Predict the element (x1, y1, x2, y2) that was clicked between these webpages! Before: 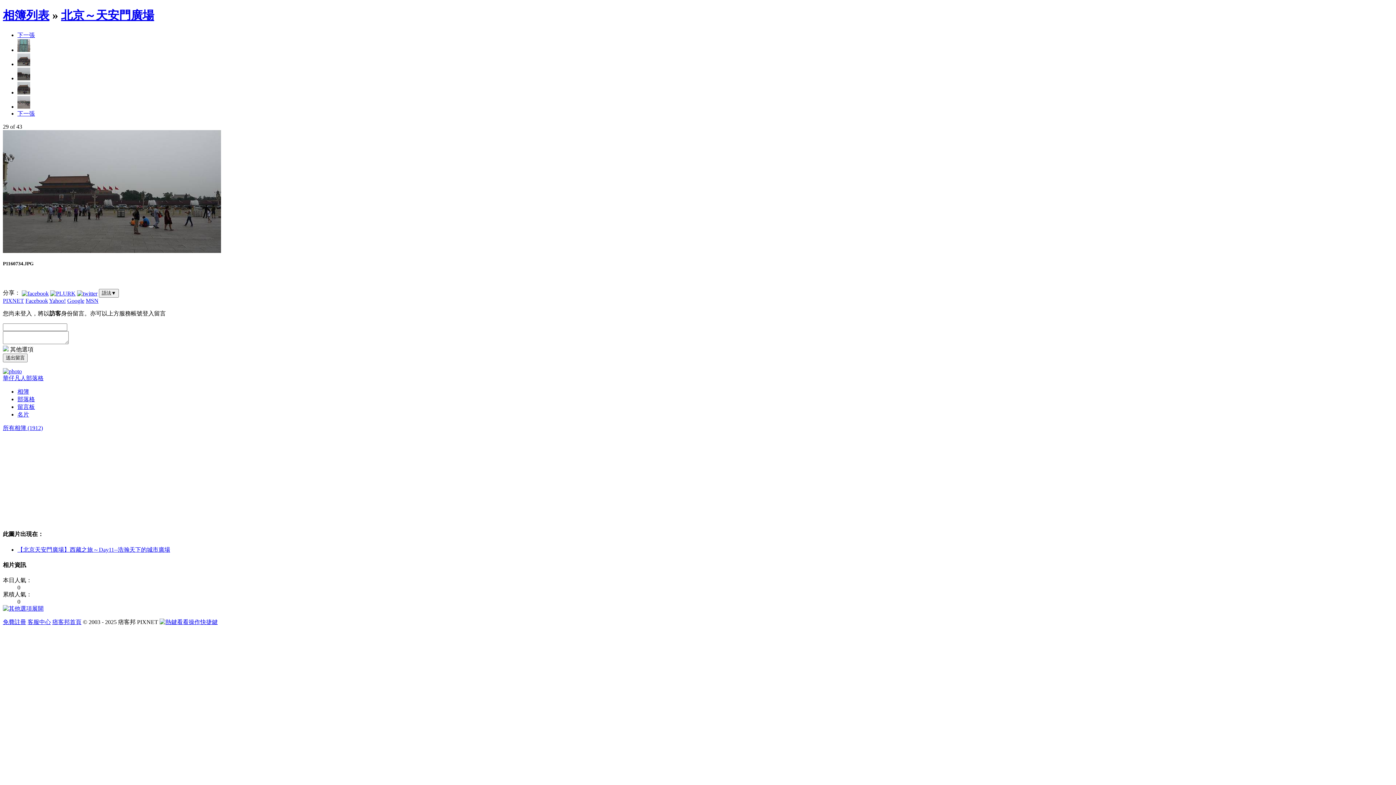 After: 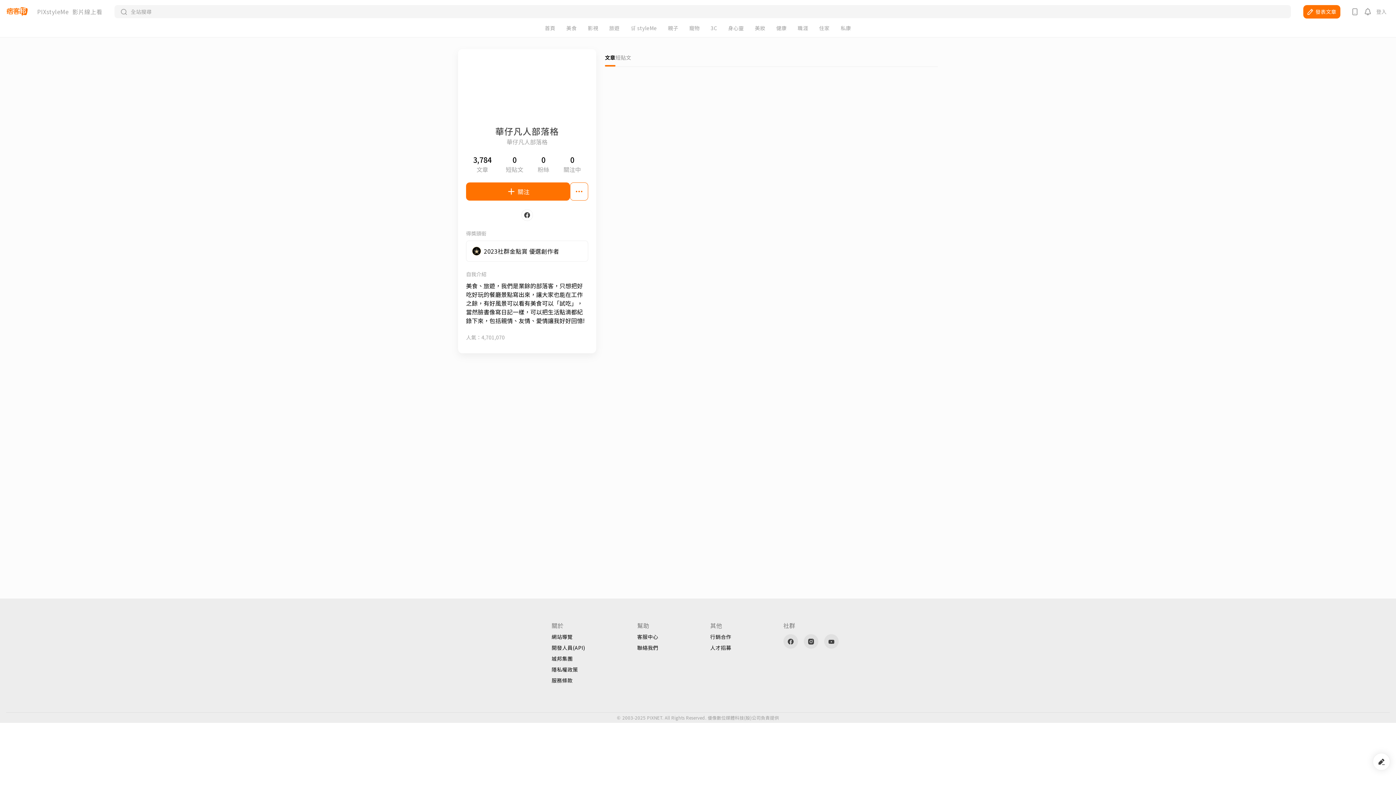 Action: label: 名片 bbox: (17, 411, 29, 417)